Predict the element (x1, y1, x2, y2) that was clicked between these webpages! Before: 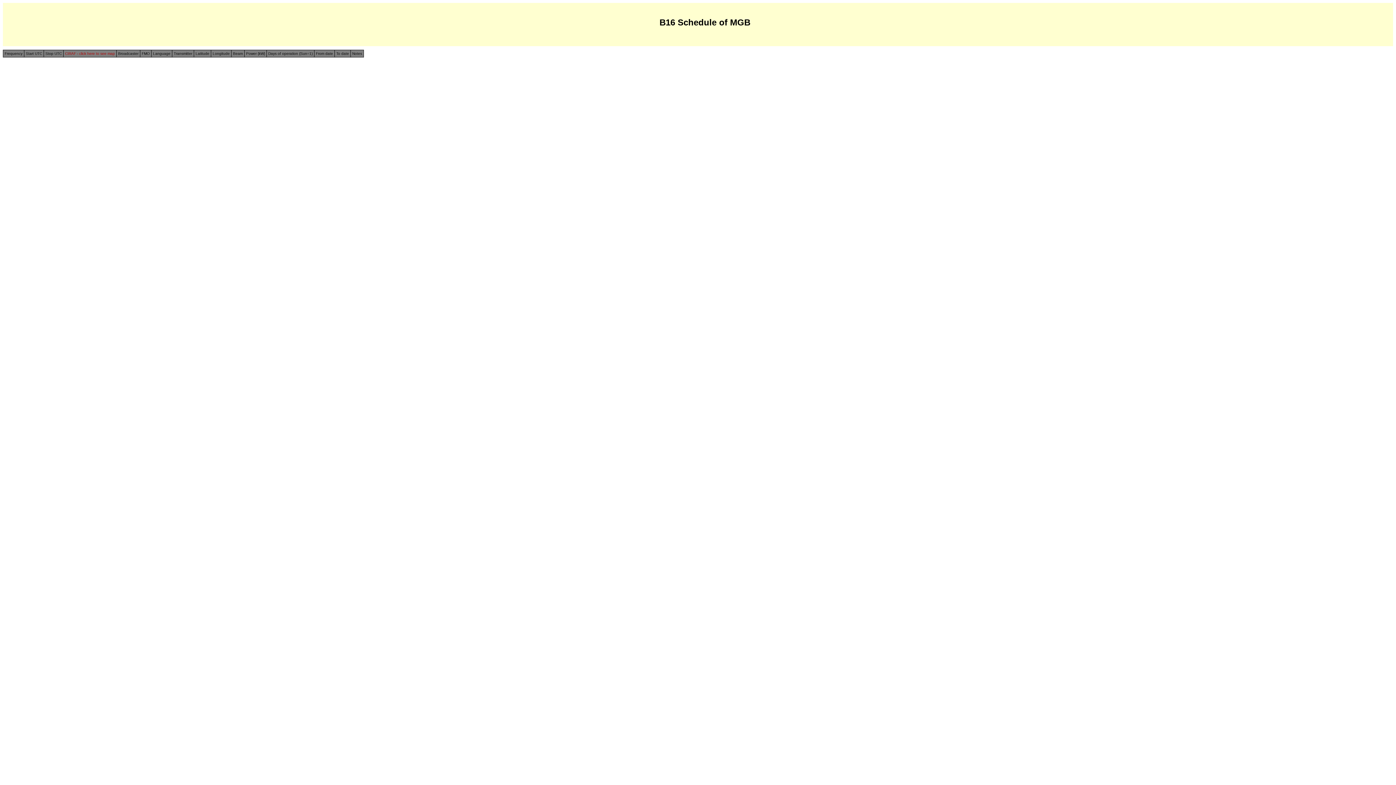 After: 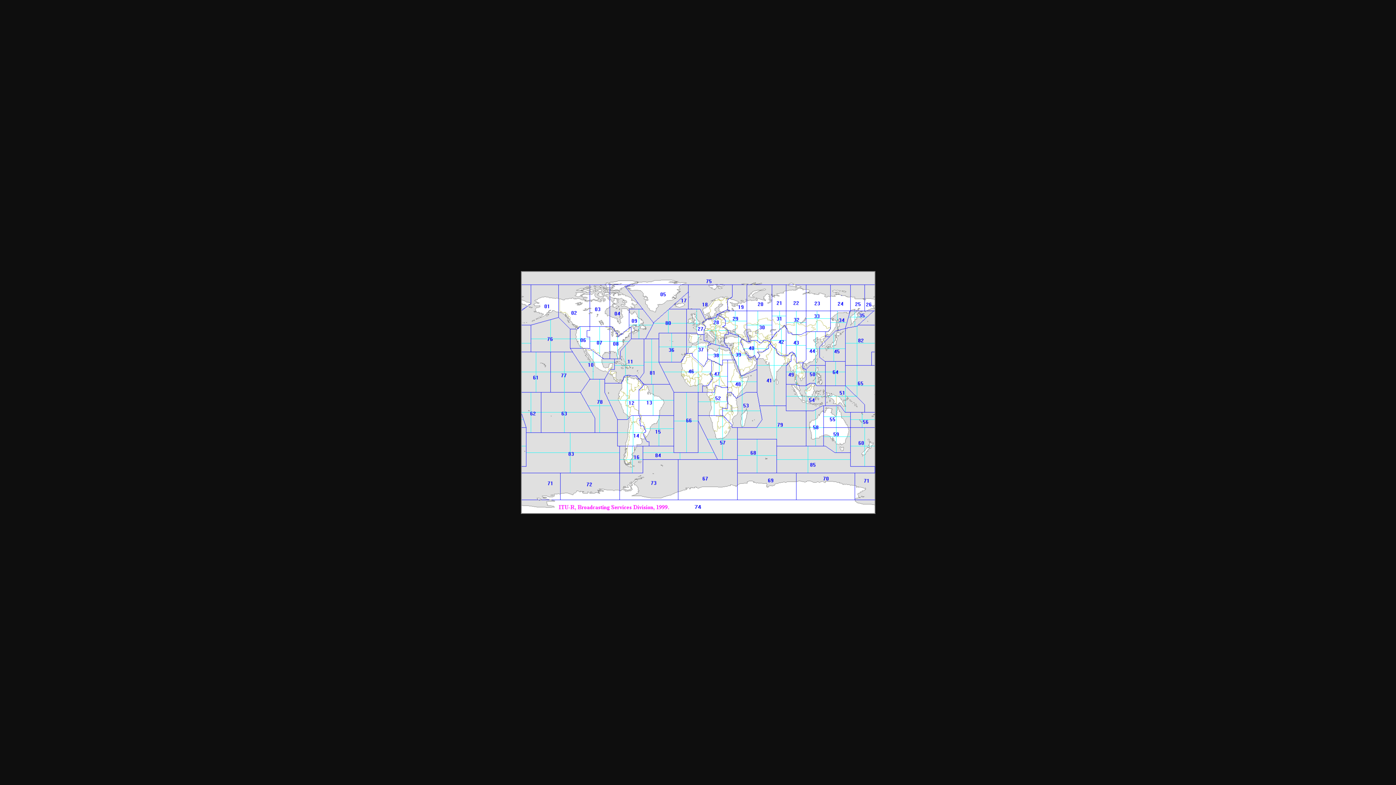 Action: label: CIRAF - click here to see map bbox: (65, 51, 114, 55)